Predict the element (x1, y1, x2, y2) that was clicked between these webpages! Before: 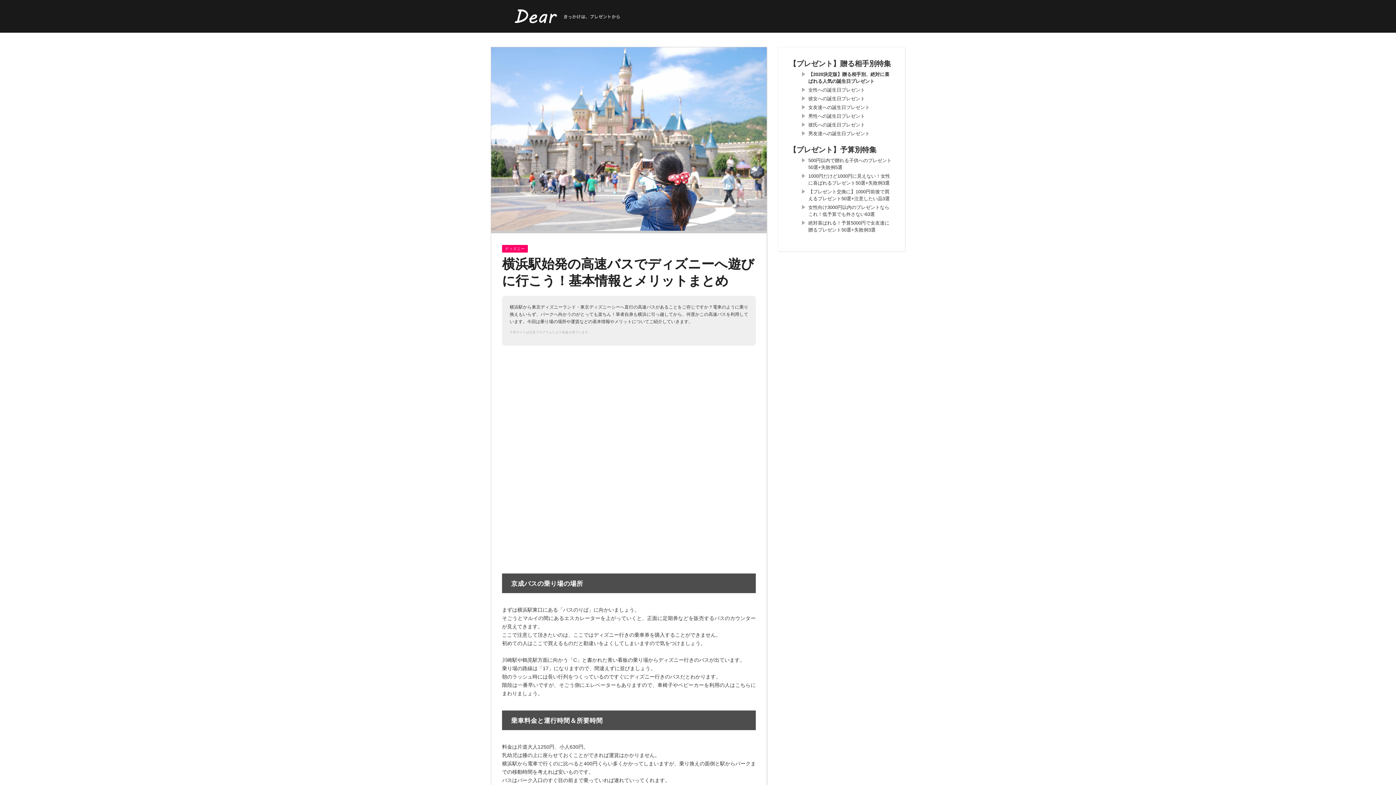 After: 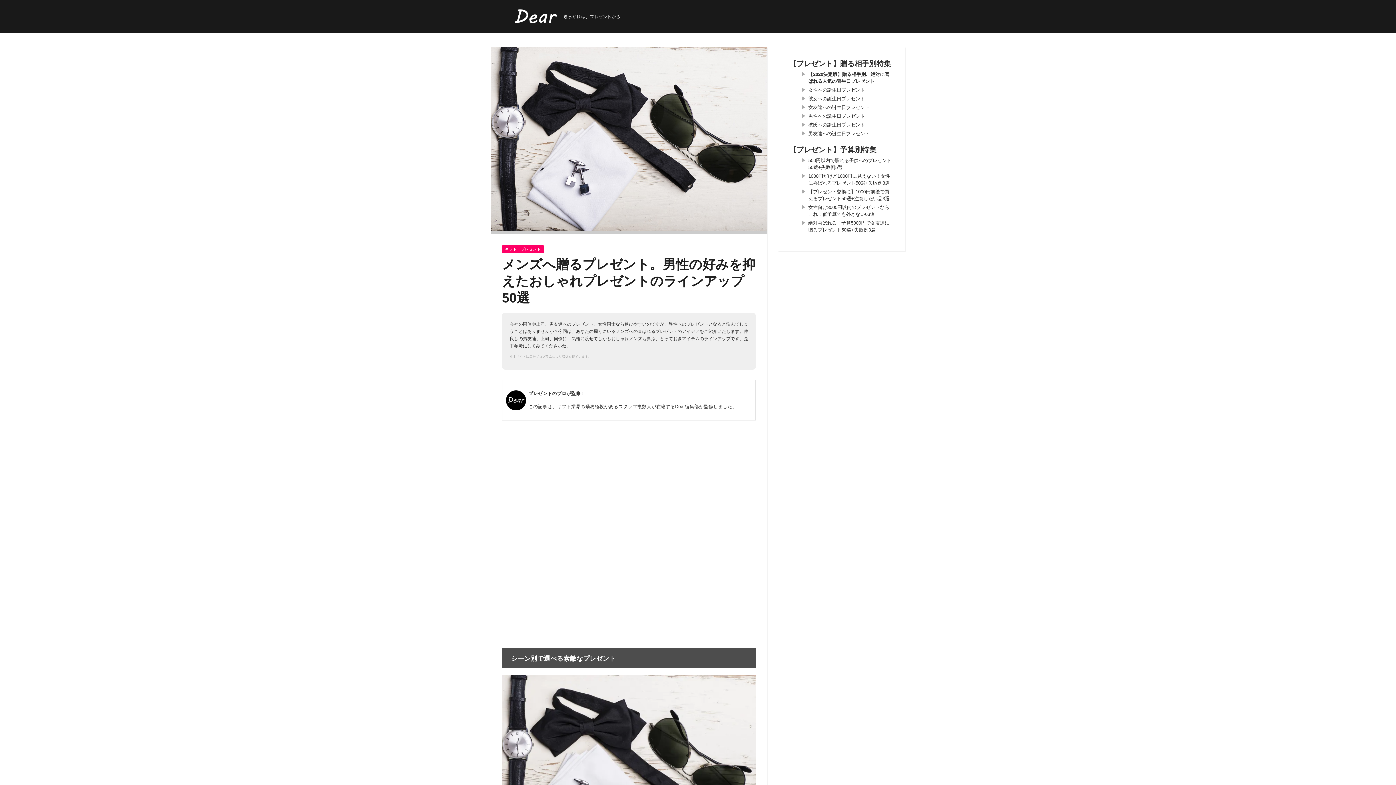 Action: label: 男性への誕生日プレゼント bbox: (808, 113, 865, 118)